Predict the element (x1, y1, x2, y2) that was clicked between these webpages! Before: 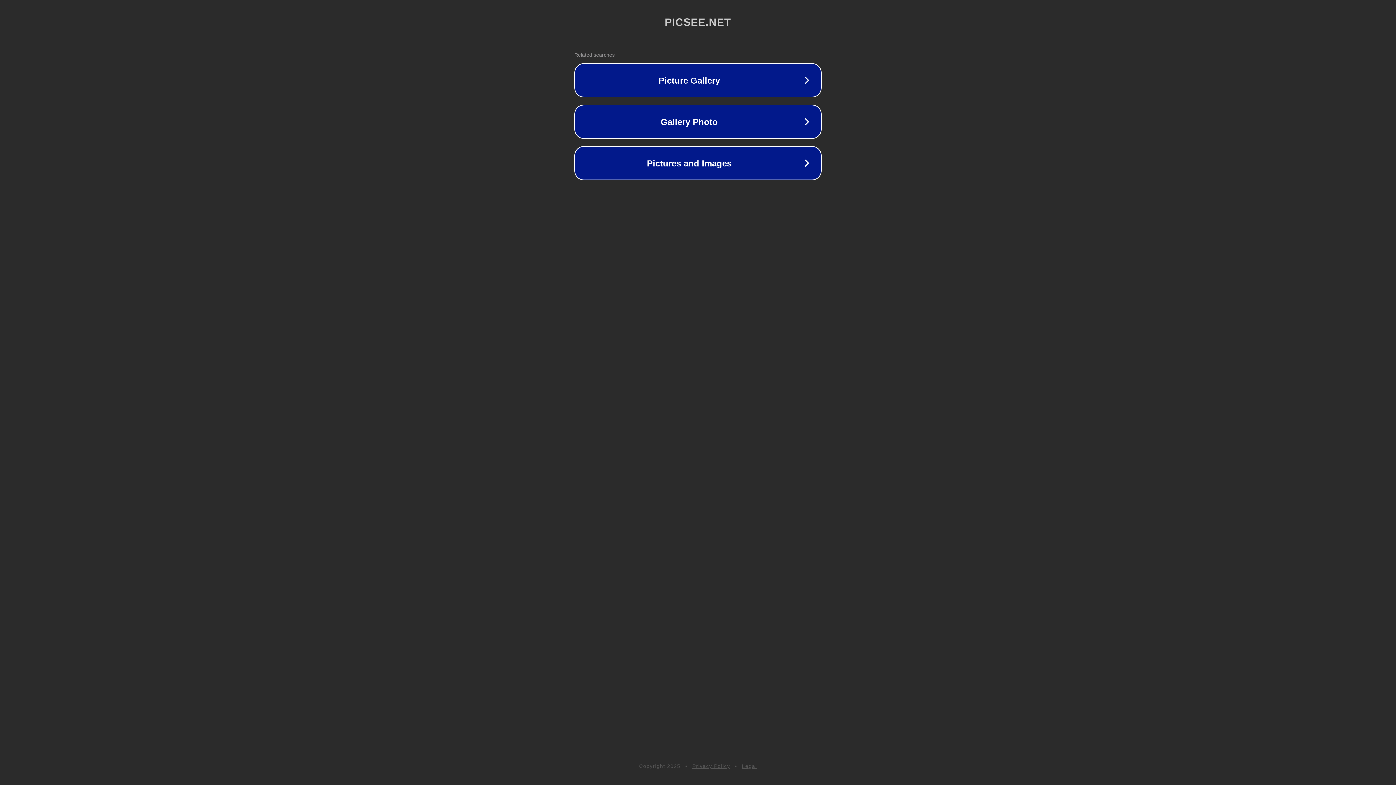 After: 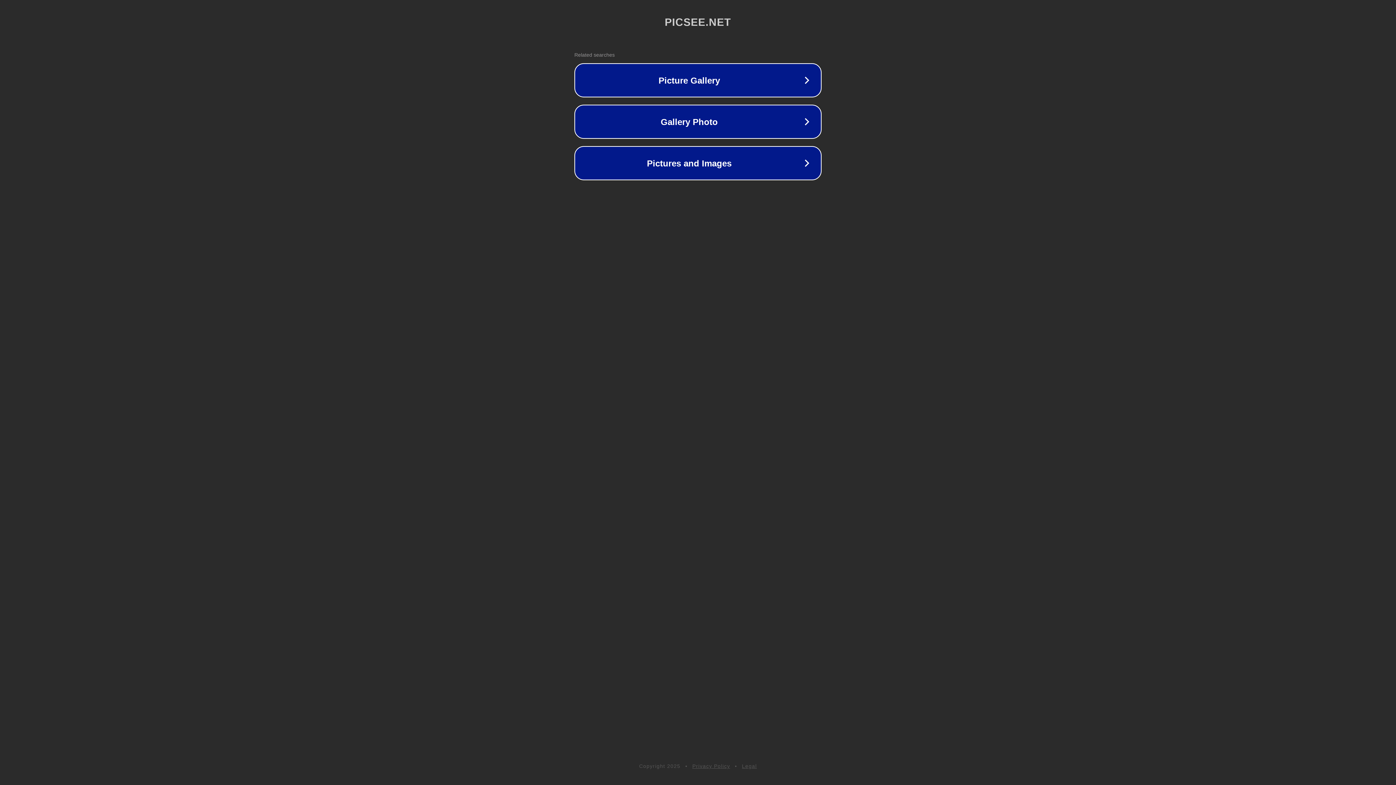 Action: label: Privacy Policy bbox: (692, 763, 730, 769)